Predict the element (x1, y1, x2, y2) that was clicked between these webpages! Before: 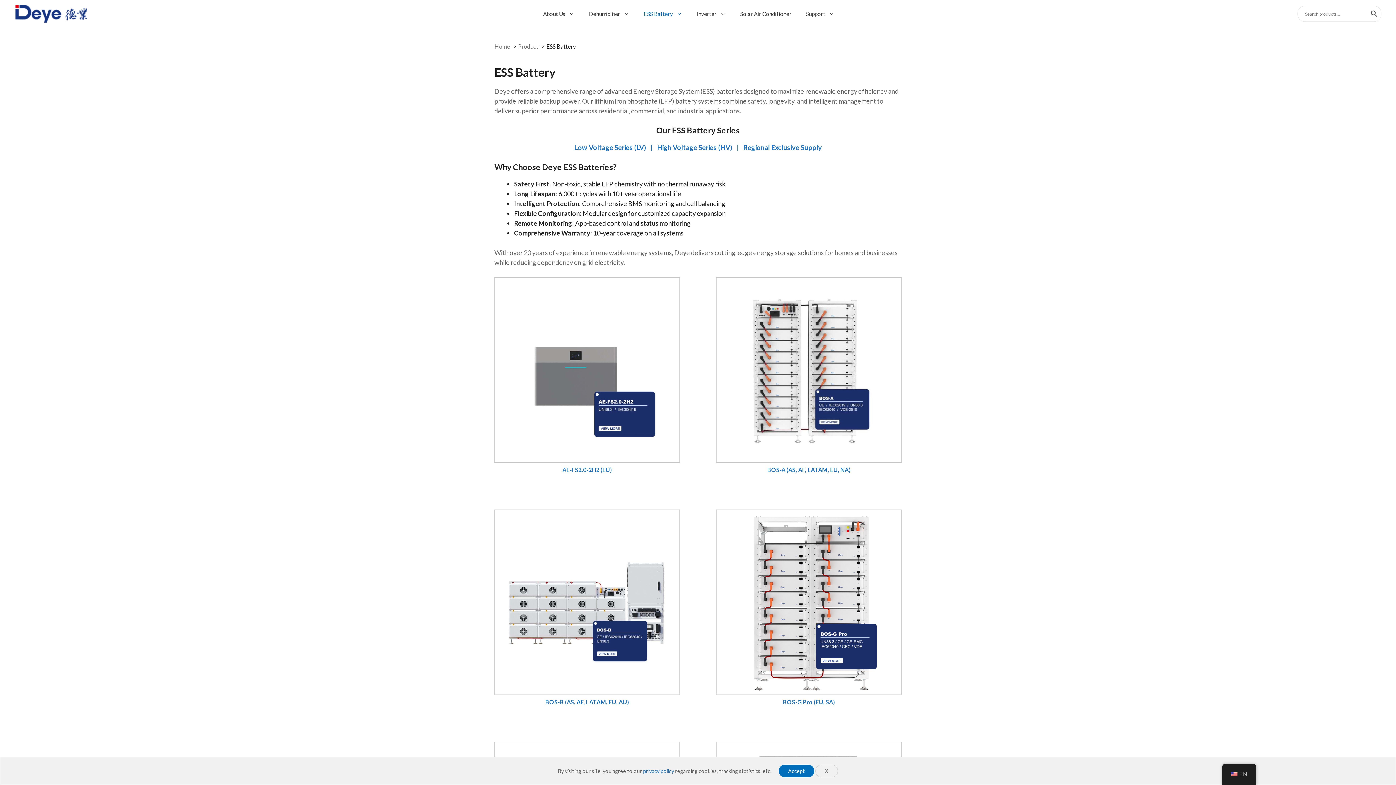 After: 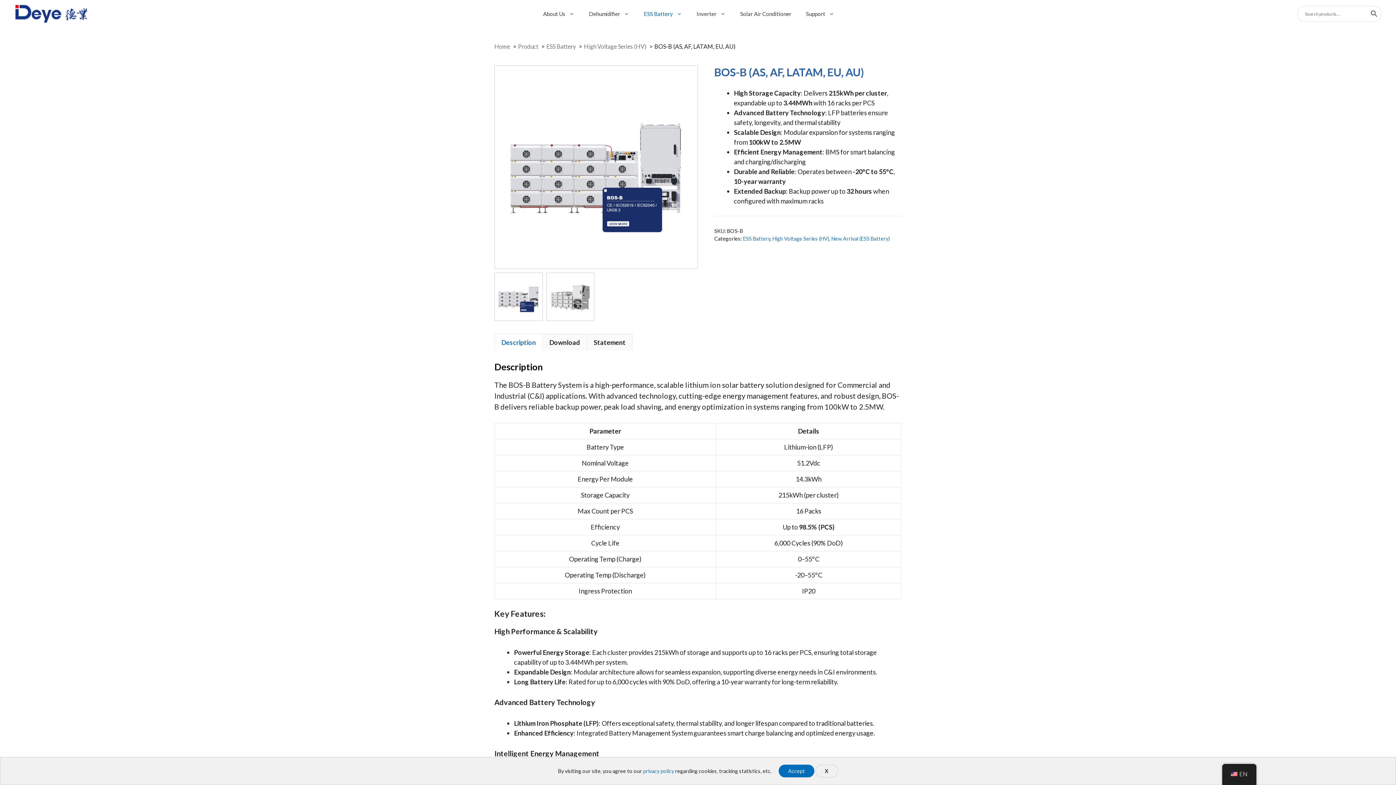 Action: bbox: (494, 509, 680, 705) label: BOS-B (AS, AF, LATAM, EU, AU)